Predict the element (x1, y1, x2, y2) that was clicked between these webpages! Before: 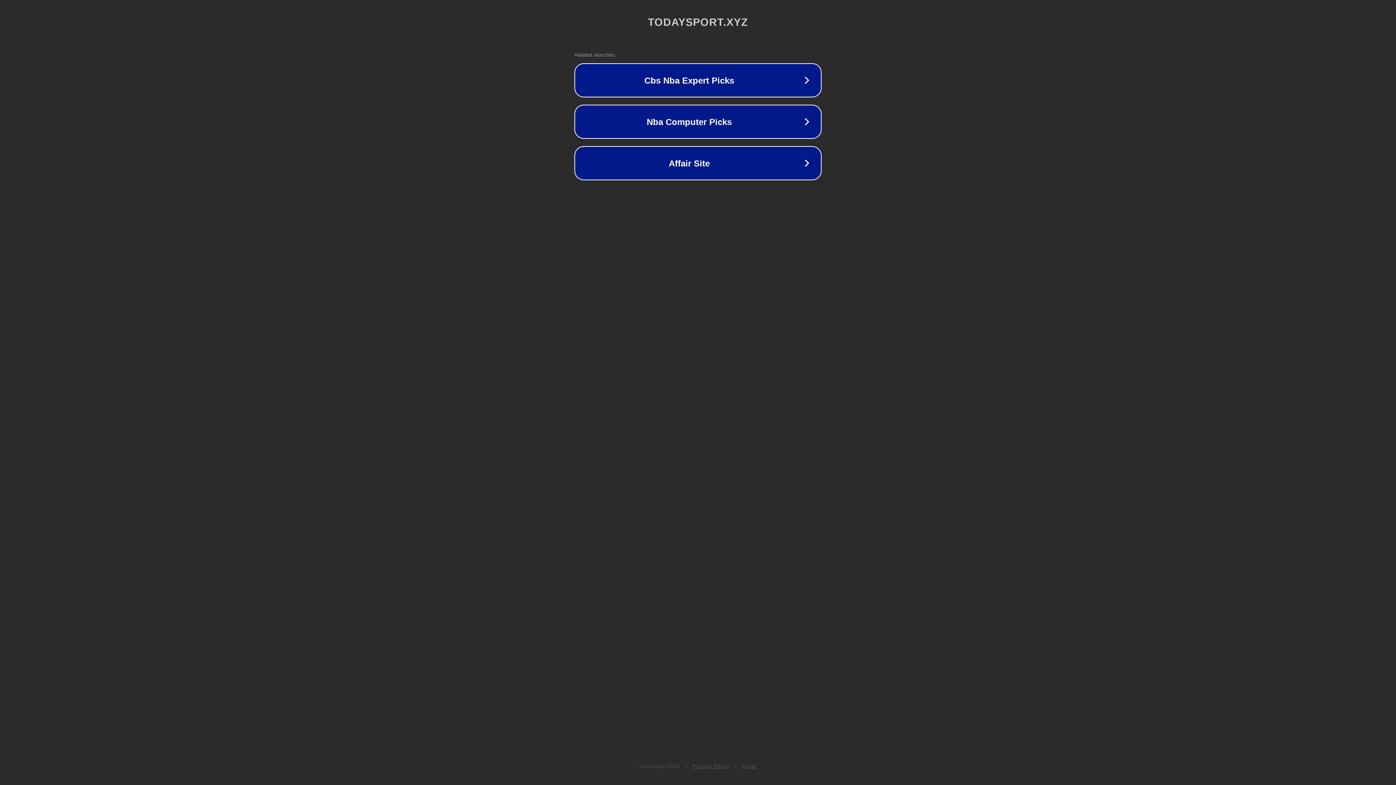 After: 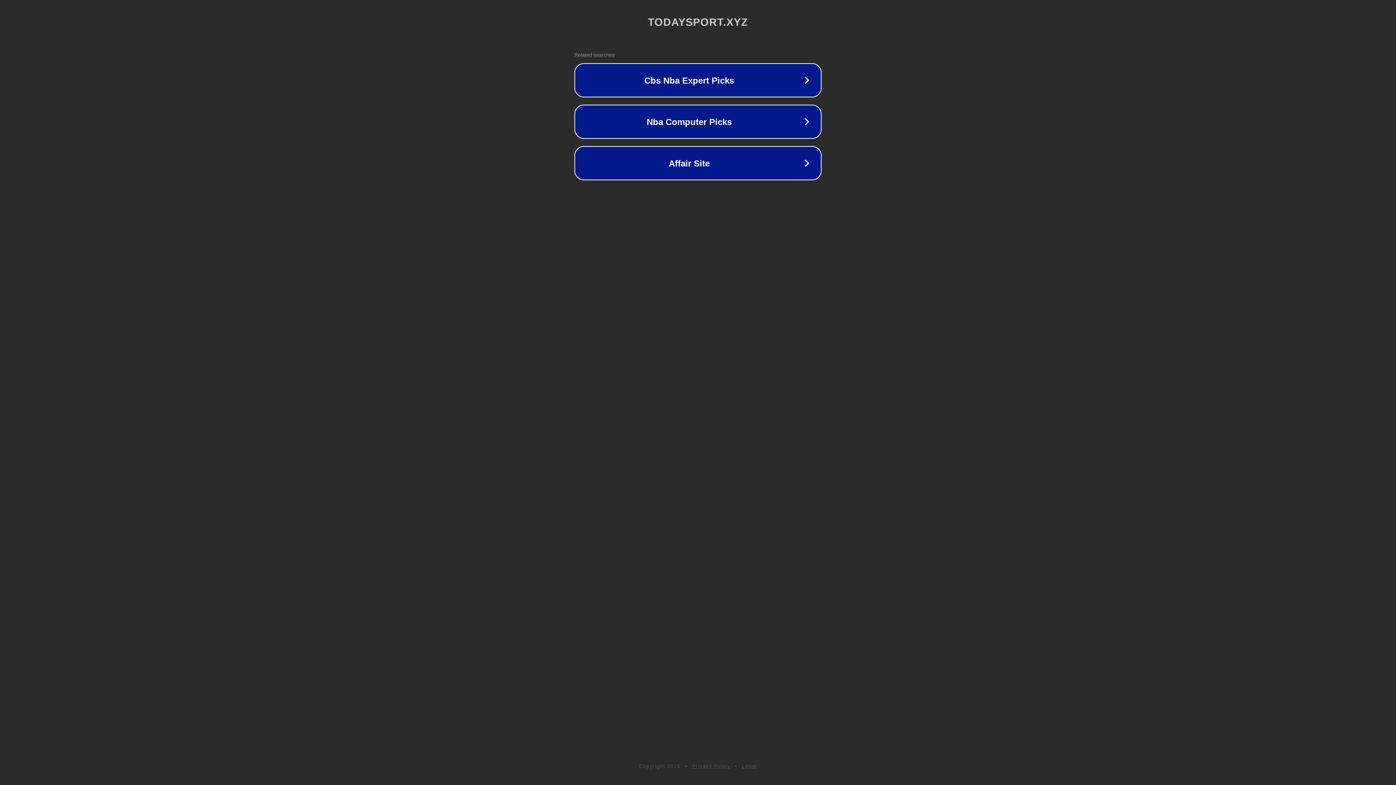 Action: label: Privacy Policy bbox: (692, 763, 730, 769)